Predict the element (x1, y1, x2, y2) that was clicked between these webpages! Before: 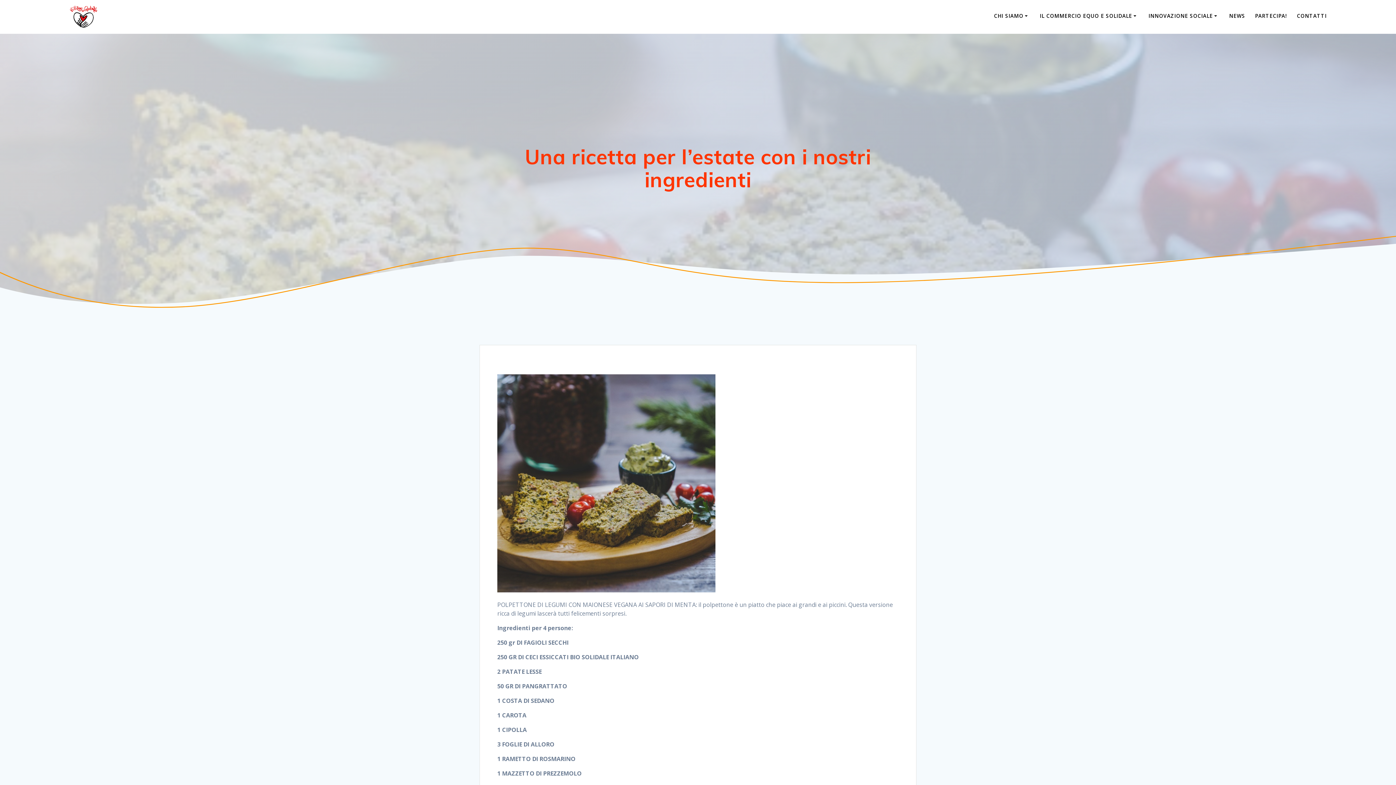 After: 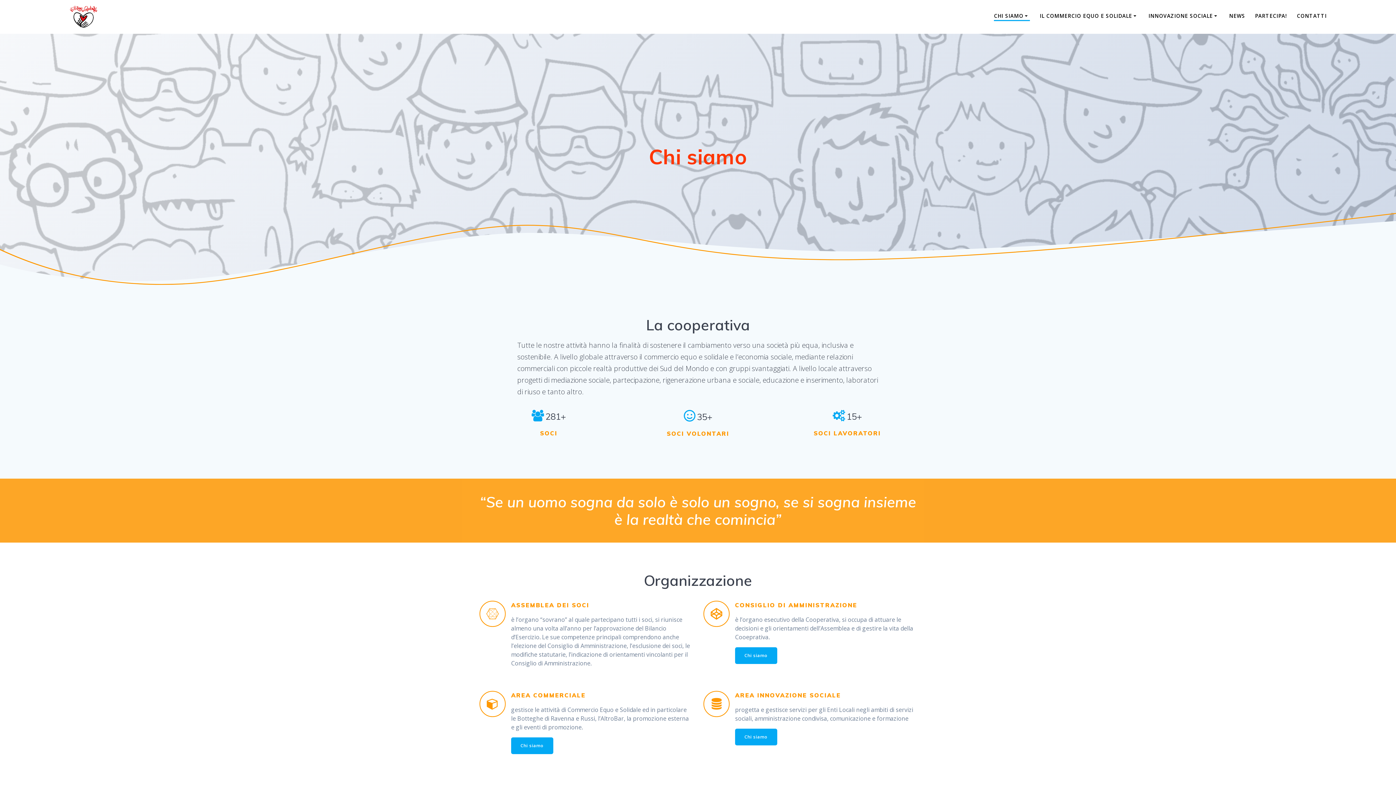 Action: label: CHI SIAMO bbox: (994, 12, 1030, 21)